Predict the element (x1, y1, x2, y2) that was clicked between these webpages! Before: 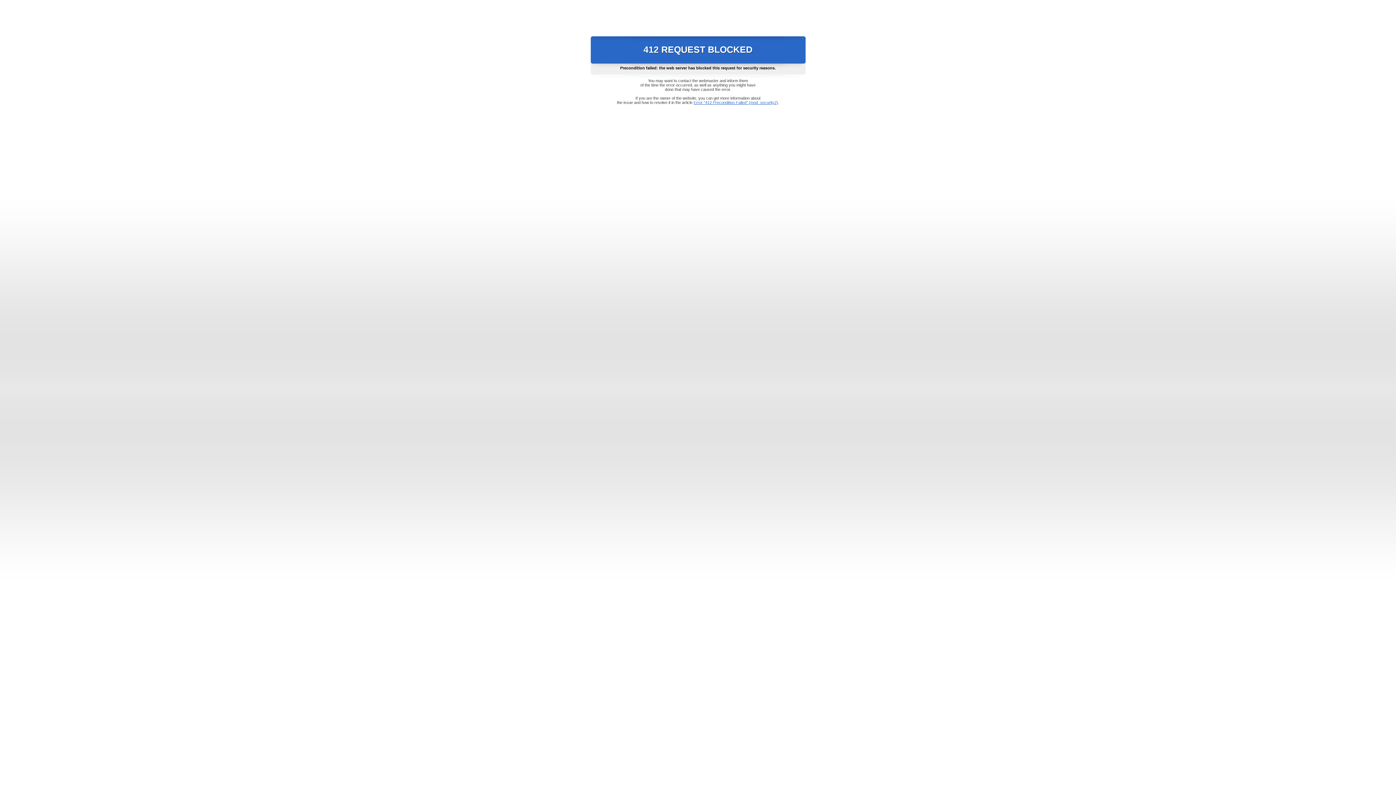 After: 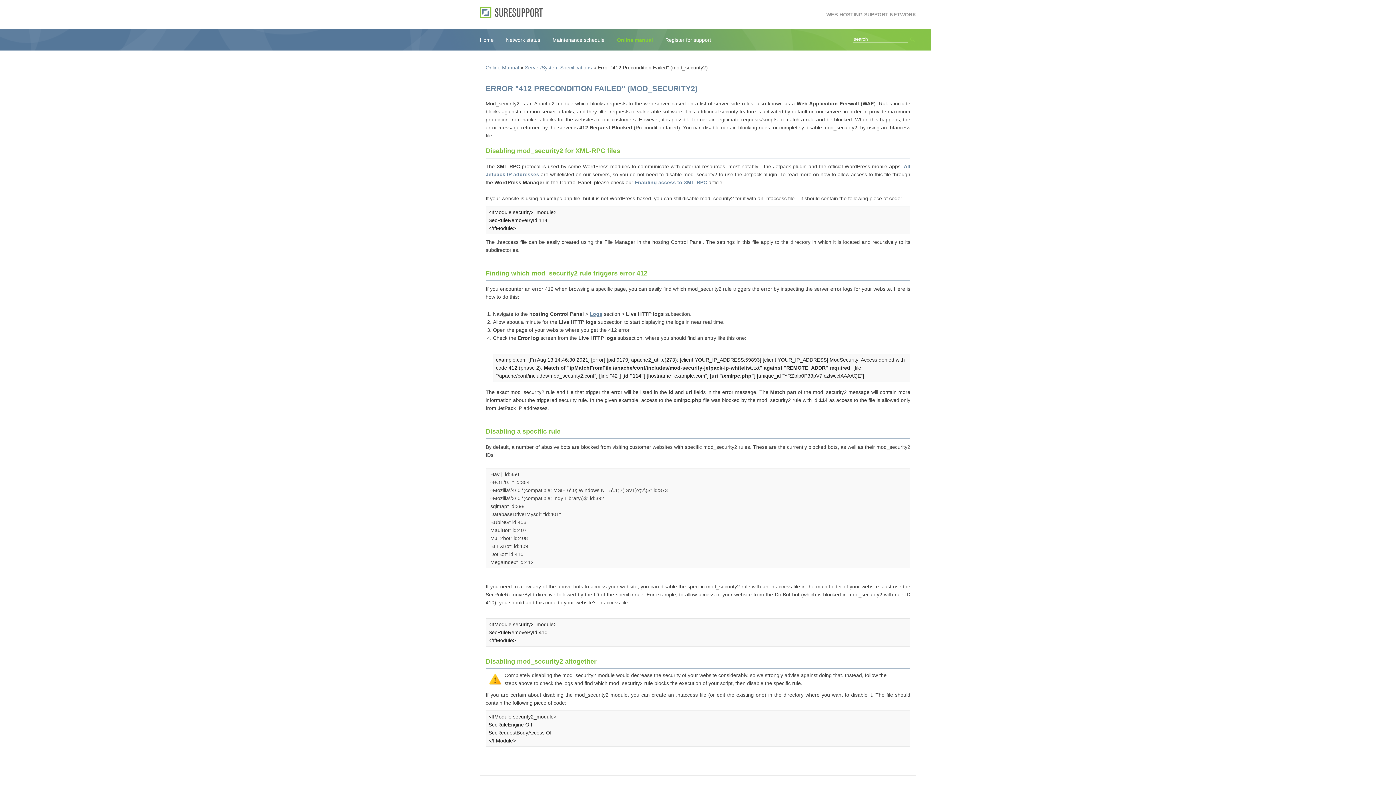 Action: label: Error "412 Precondition Failed" (mod_security2) bbox: (693, 100, 778, 104)